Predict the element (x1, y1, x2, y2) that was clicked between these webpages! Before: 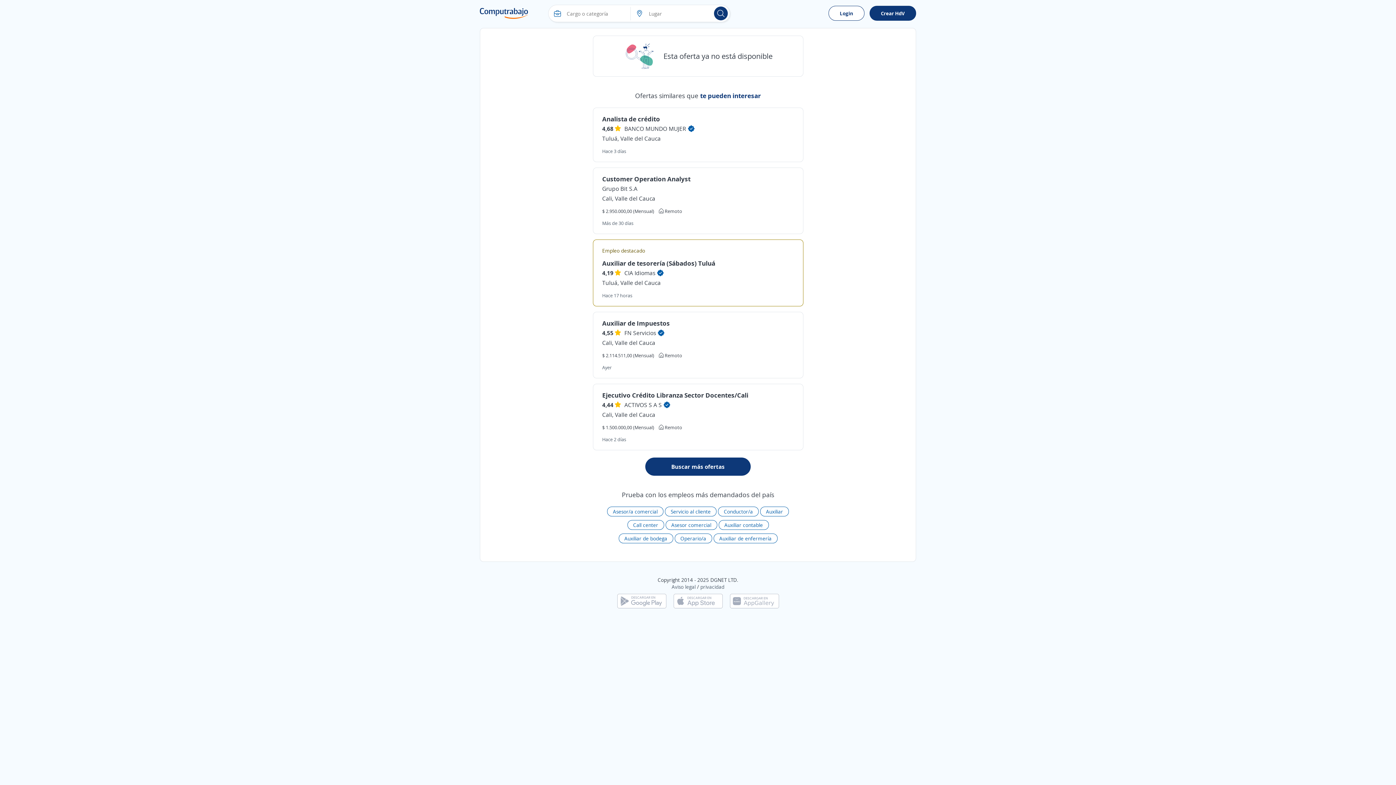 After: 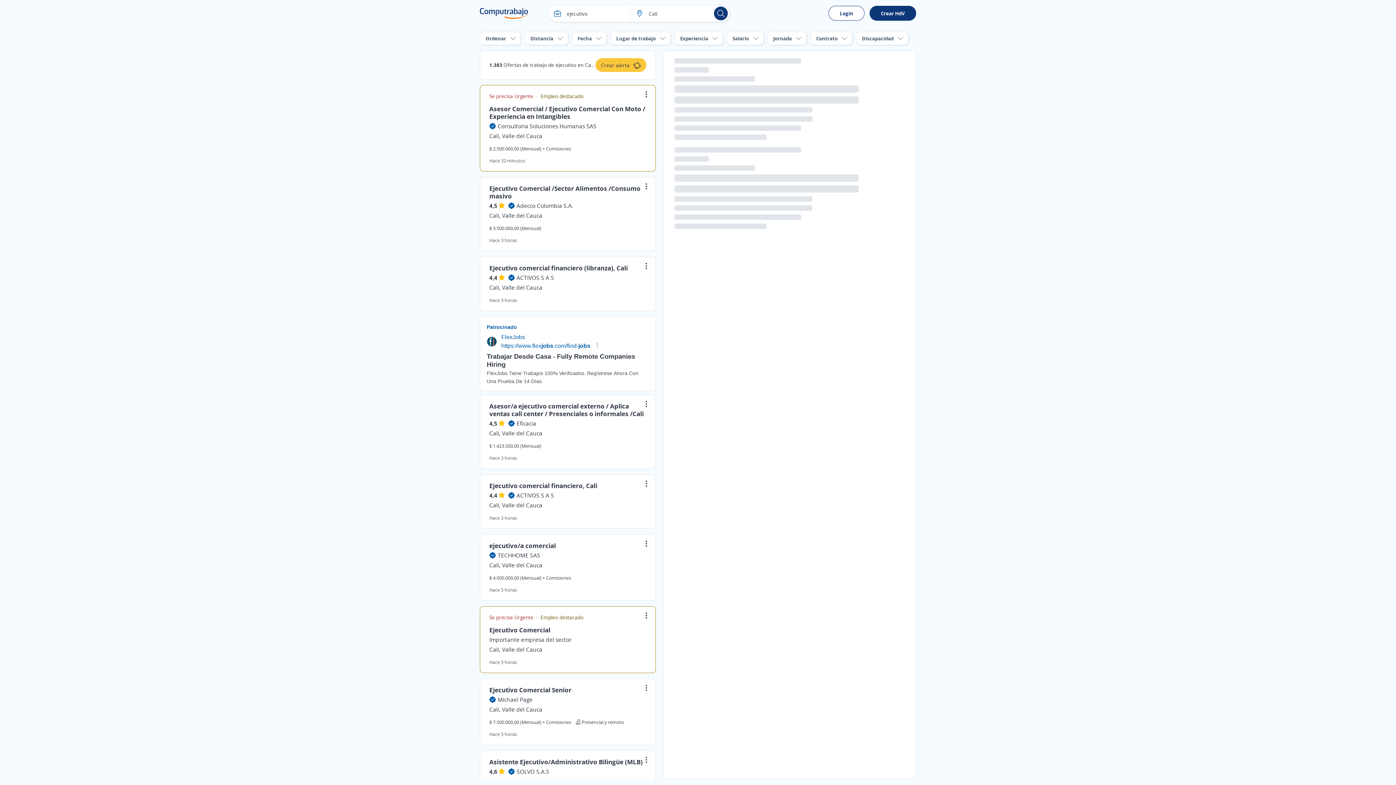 Action: label: Ejecutivo Crédito Libranza Sector Docentes/Cali bbox: (602, 390, 748, 399)